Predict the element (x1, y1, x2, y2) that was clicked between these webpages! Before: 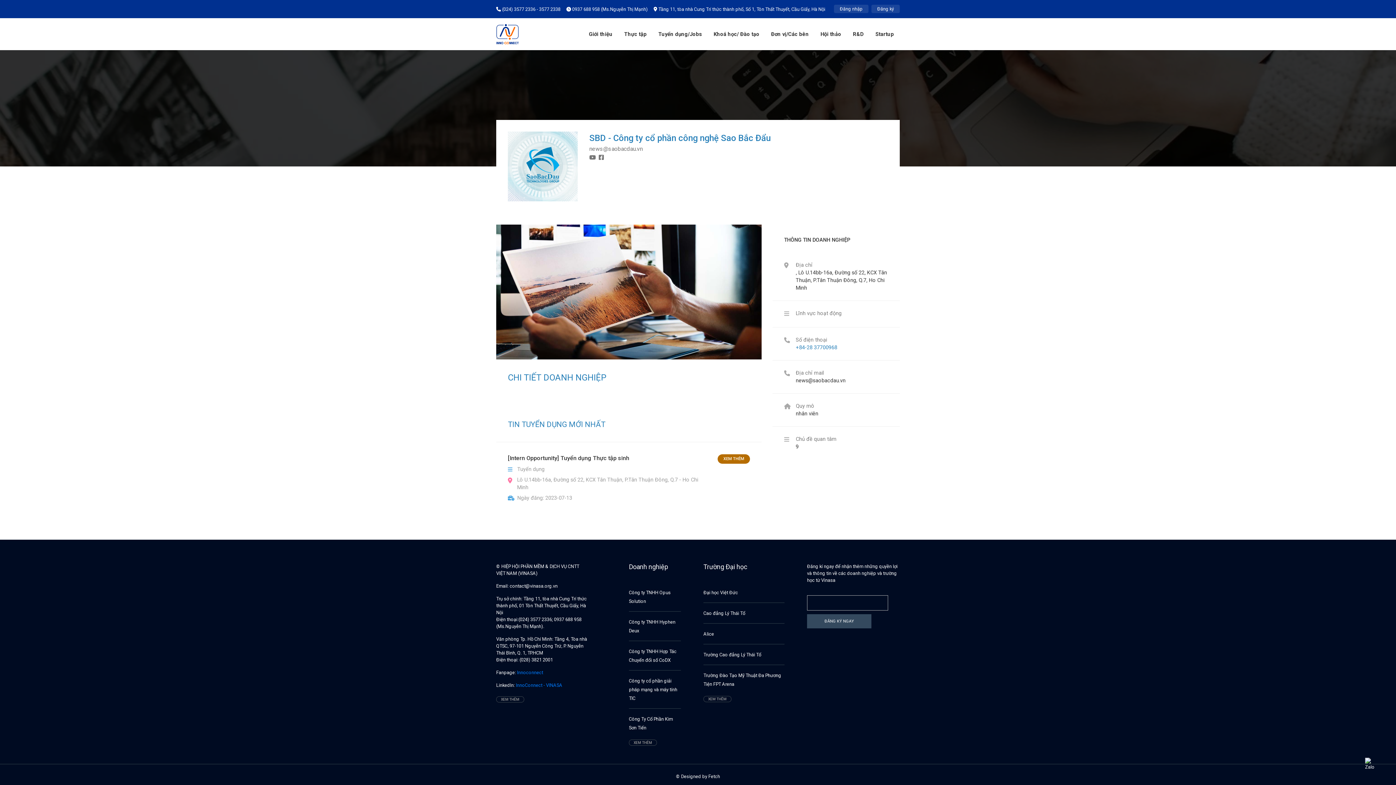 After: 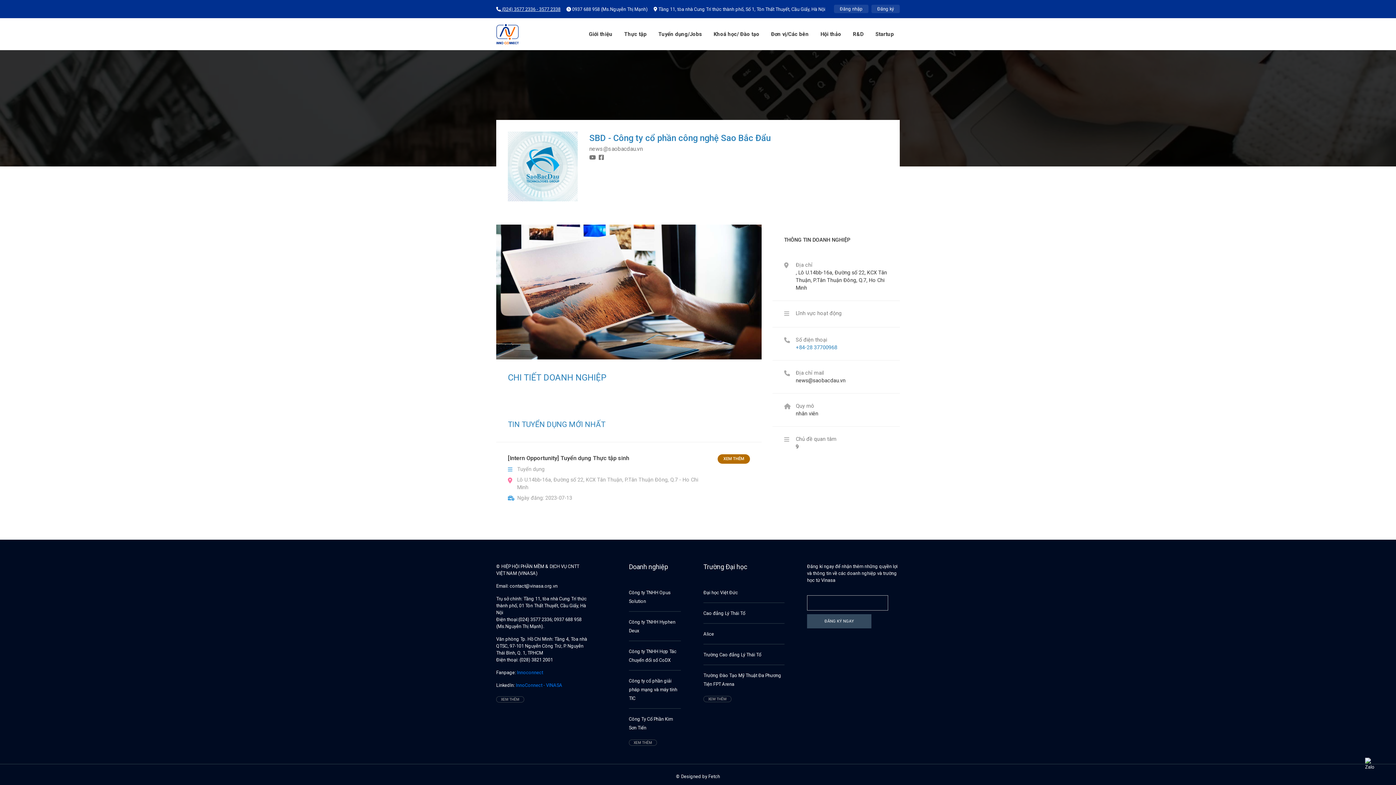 Action: label:  (024) 3577 2336 - 3577 2338 bbox: (496, 6, 560, 11)